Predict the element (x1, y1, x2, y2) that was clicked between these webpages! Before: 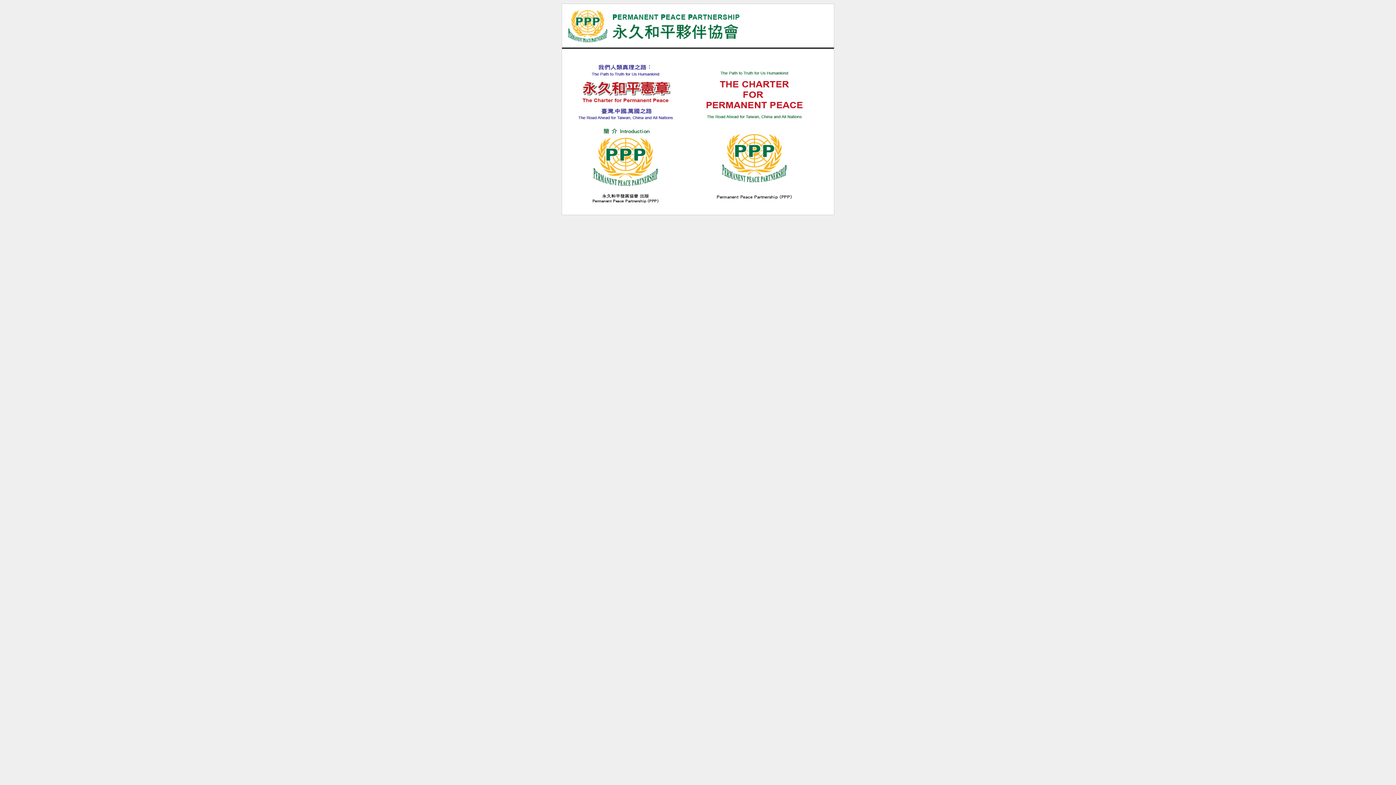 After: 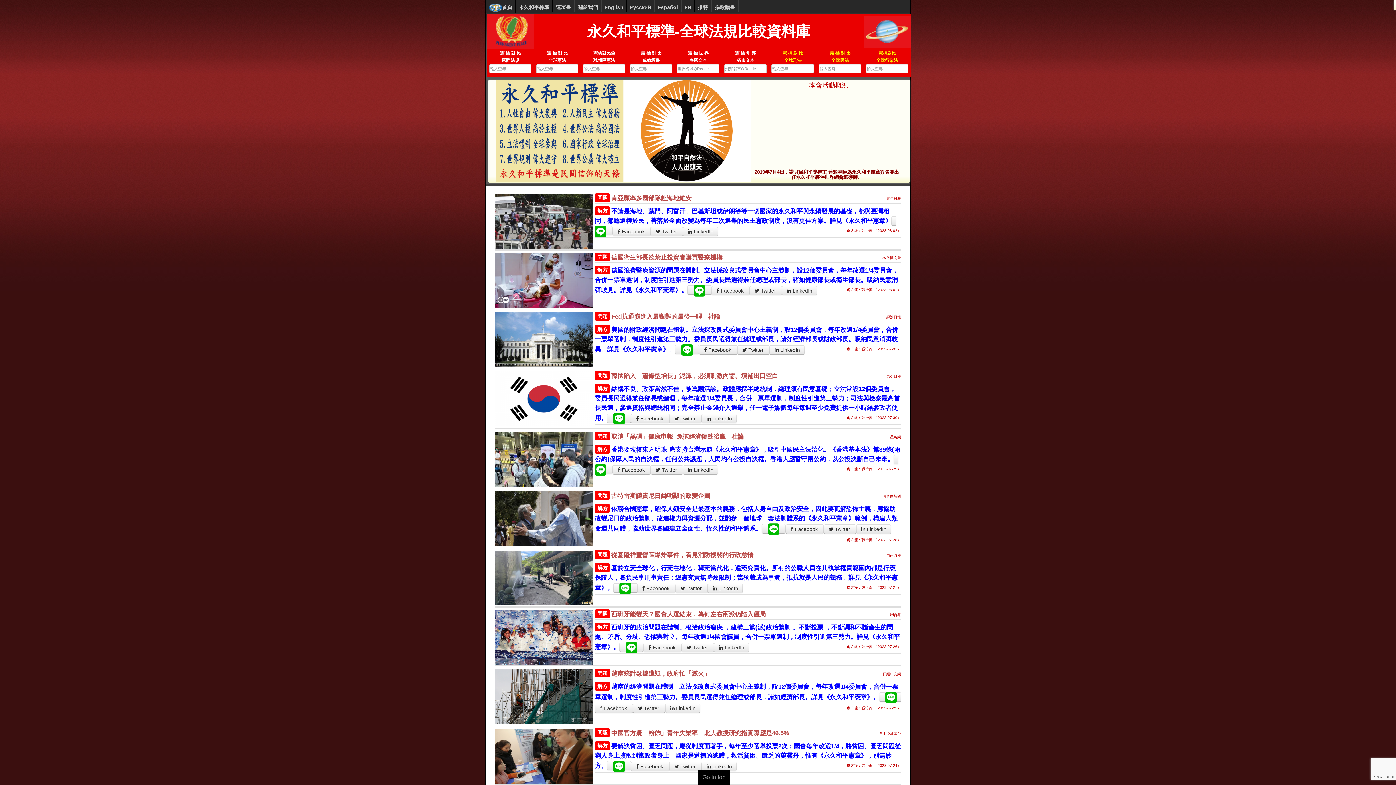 Action: bbox: (562, 4, 748, 47)